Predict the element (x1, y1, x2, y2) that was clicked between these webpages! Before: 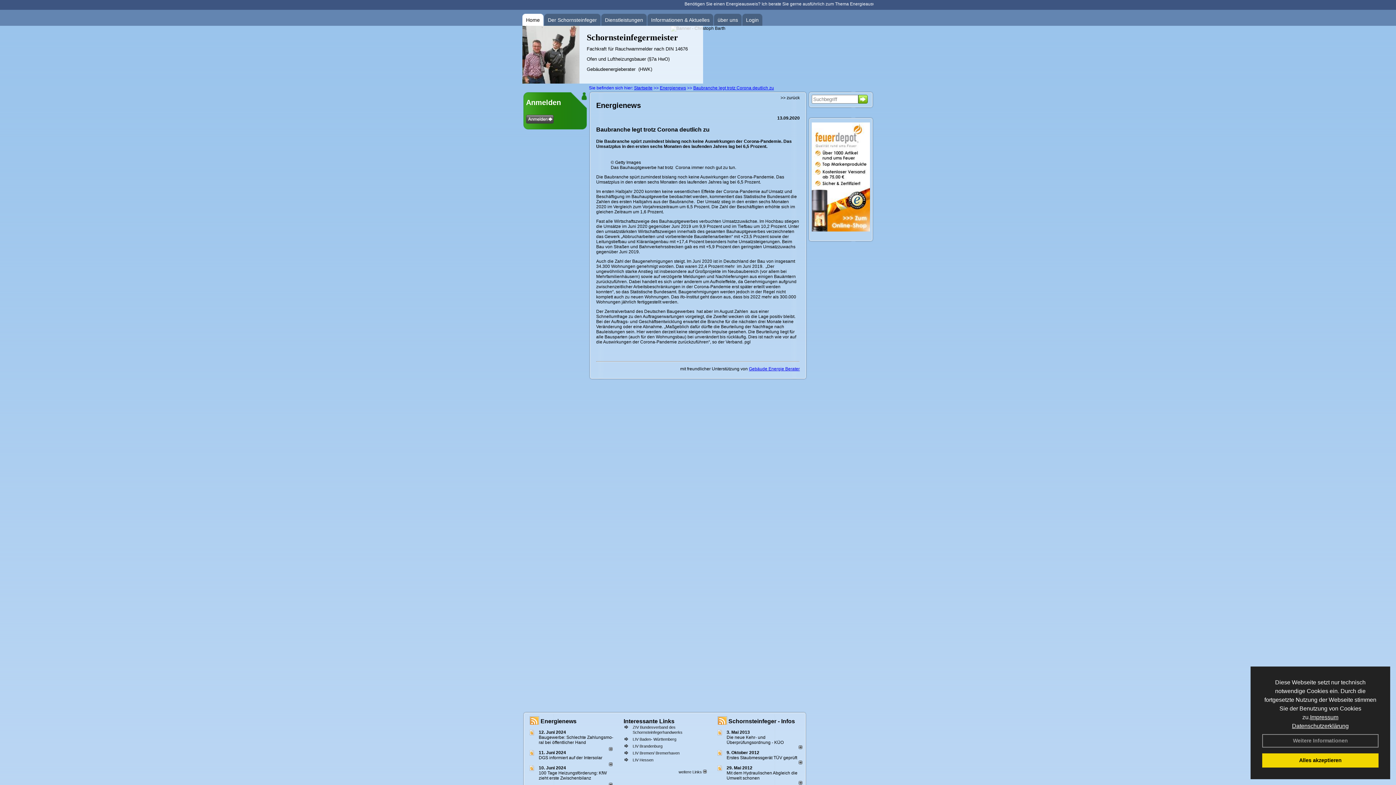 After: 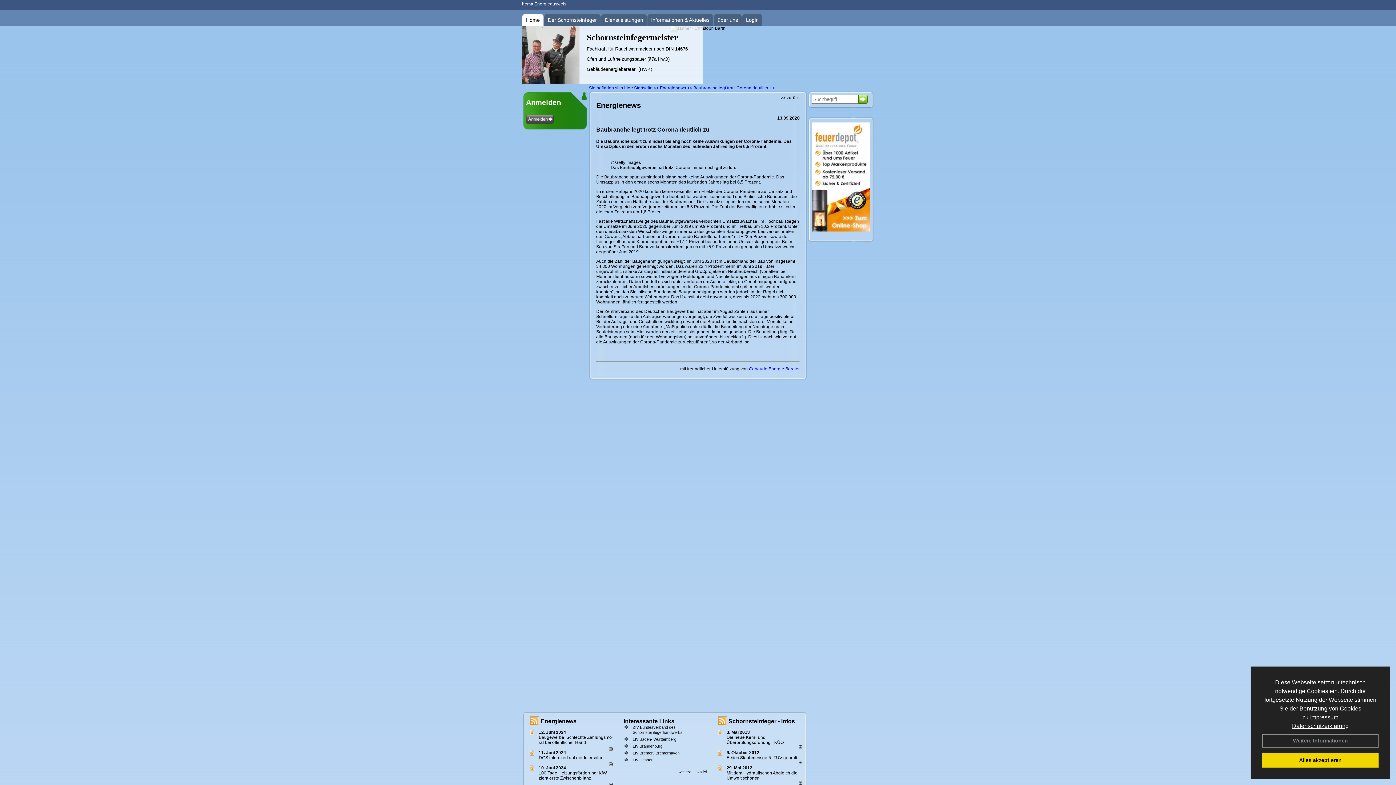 Action: bbox: (632, 758, 653, 762) label: LIV Hessen